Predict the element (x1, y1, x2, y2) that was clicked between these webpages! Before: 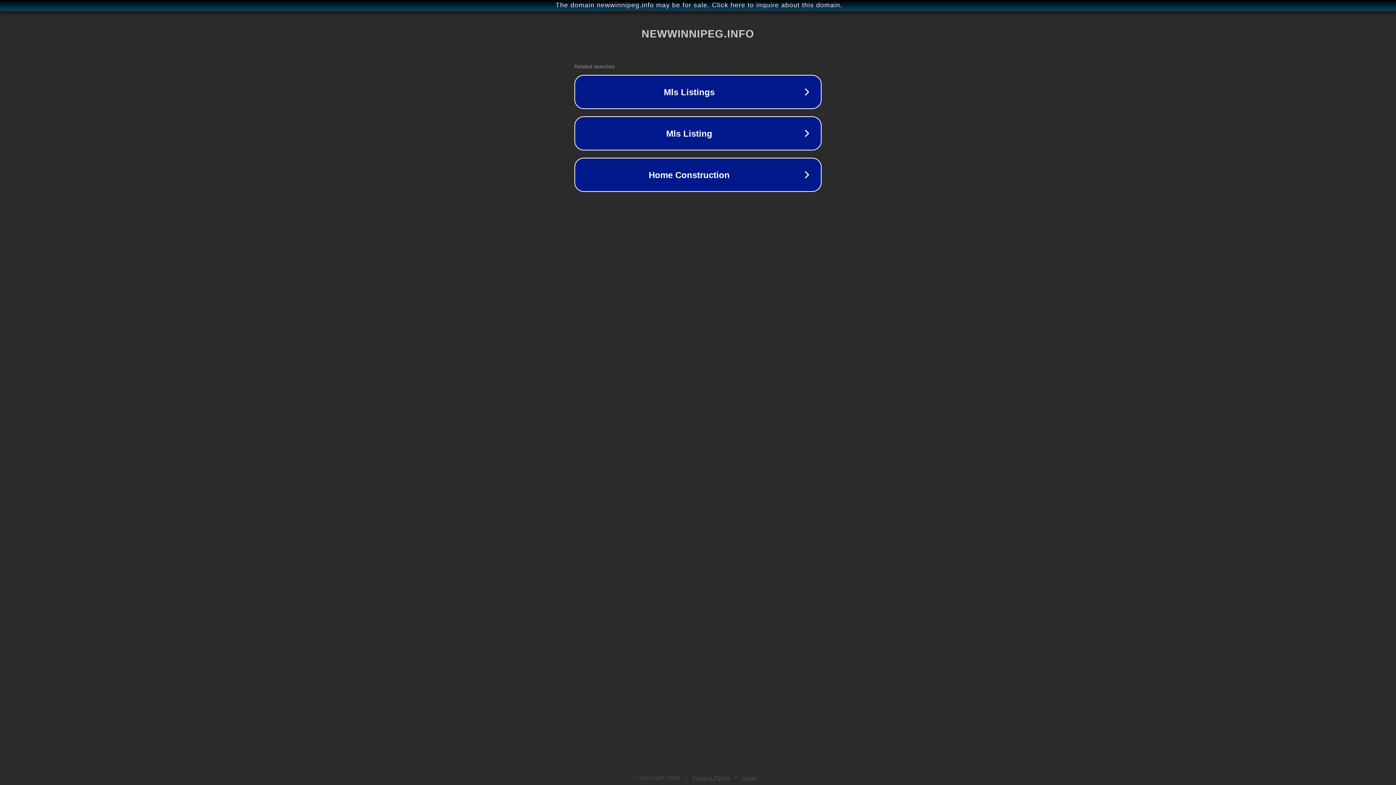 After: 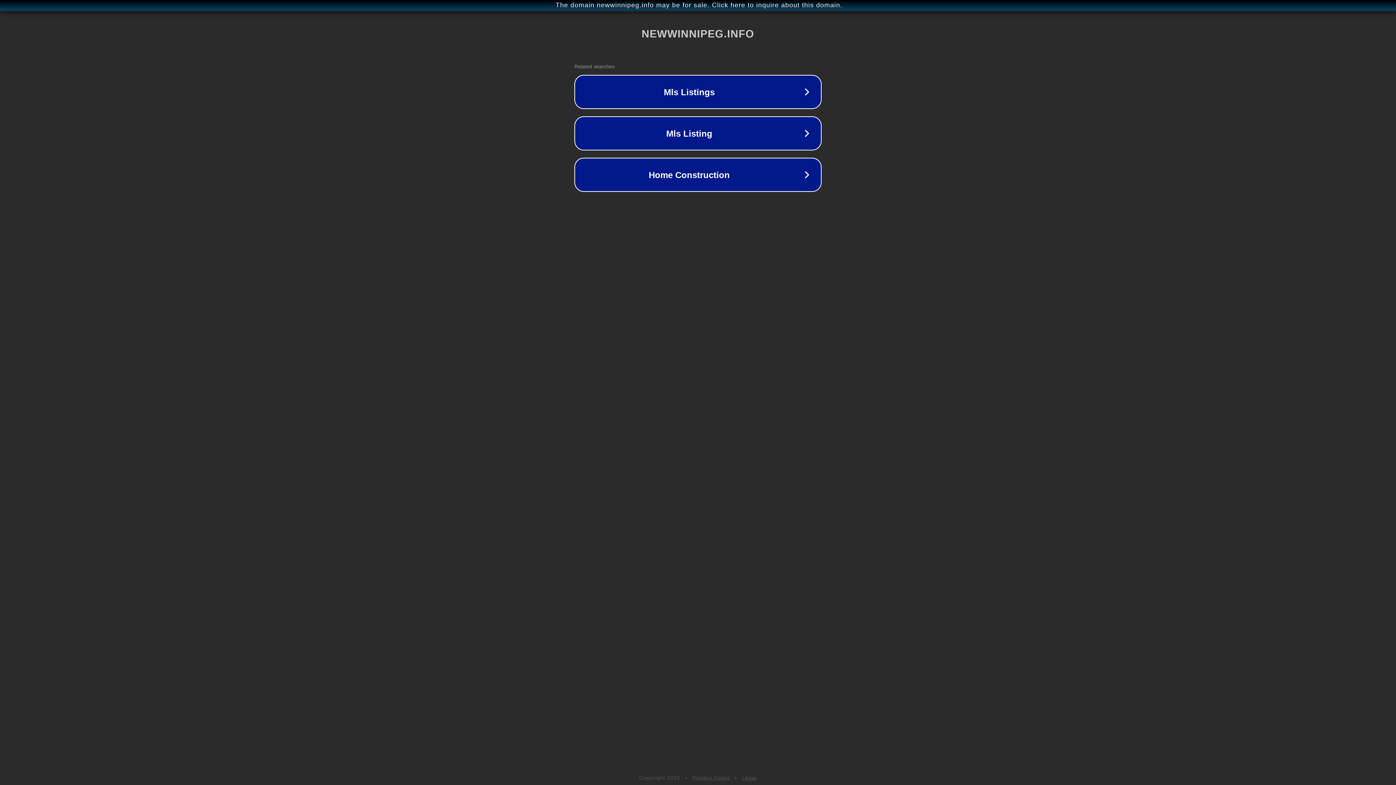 Action: label: Legal bbox: (742, 775, 757, 781)